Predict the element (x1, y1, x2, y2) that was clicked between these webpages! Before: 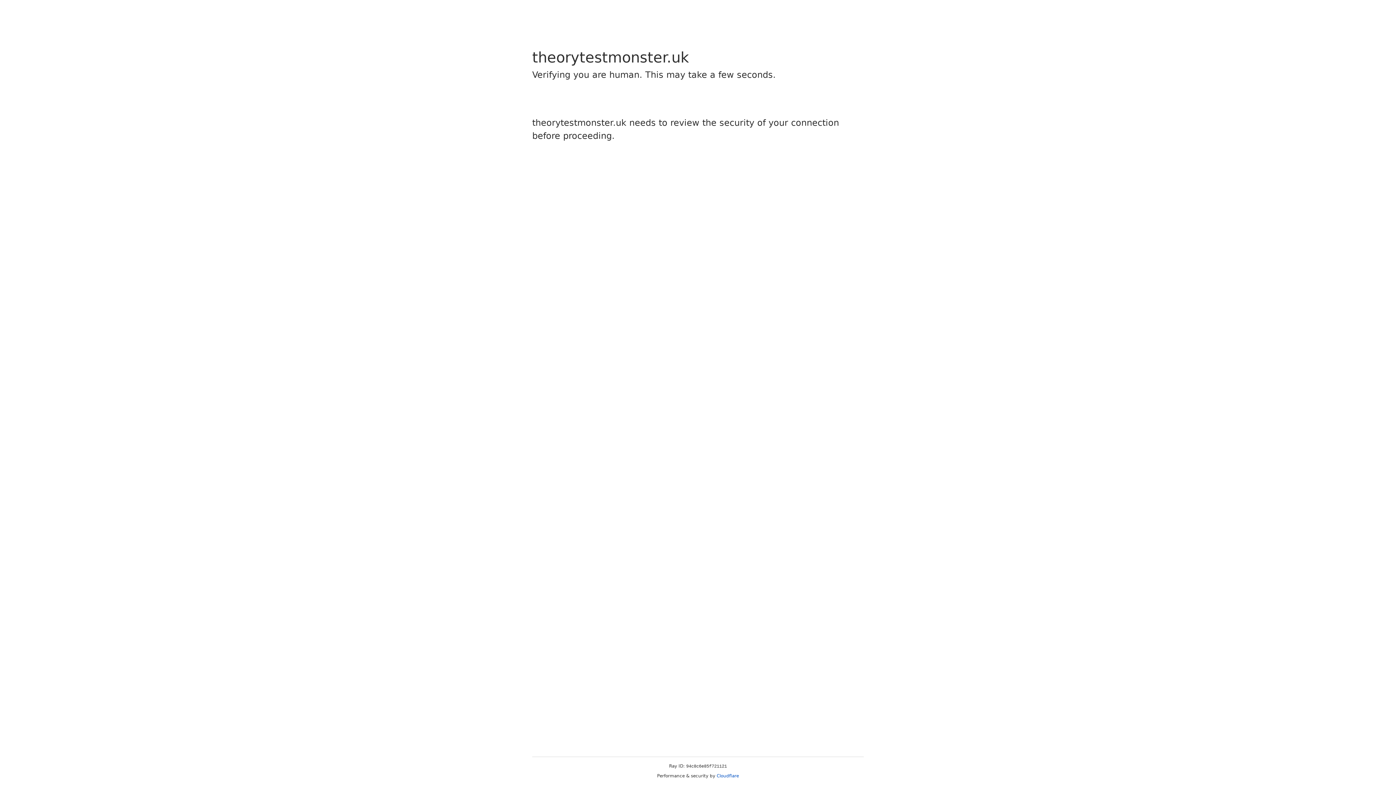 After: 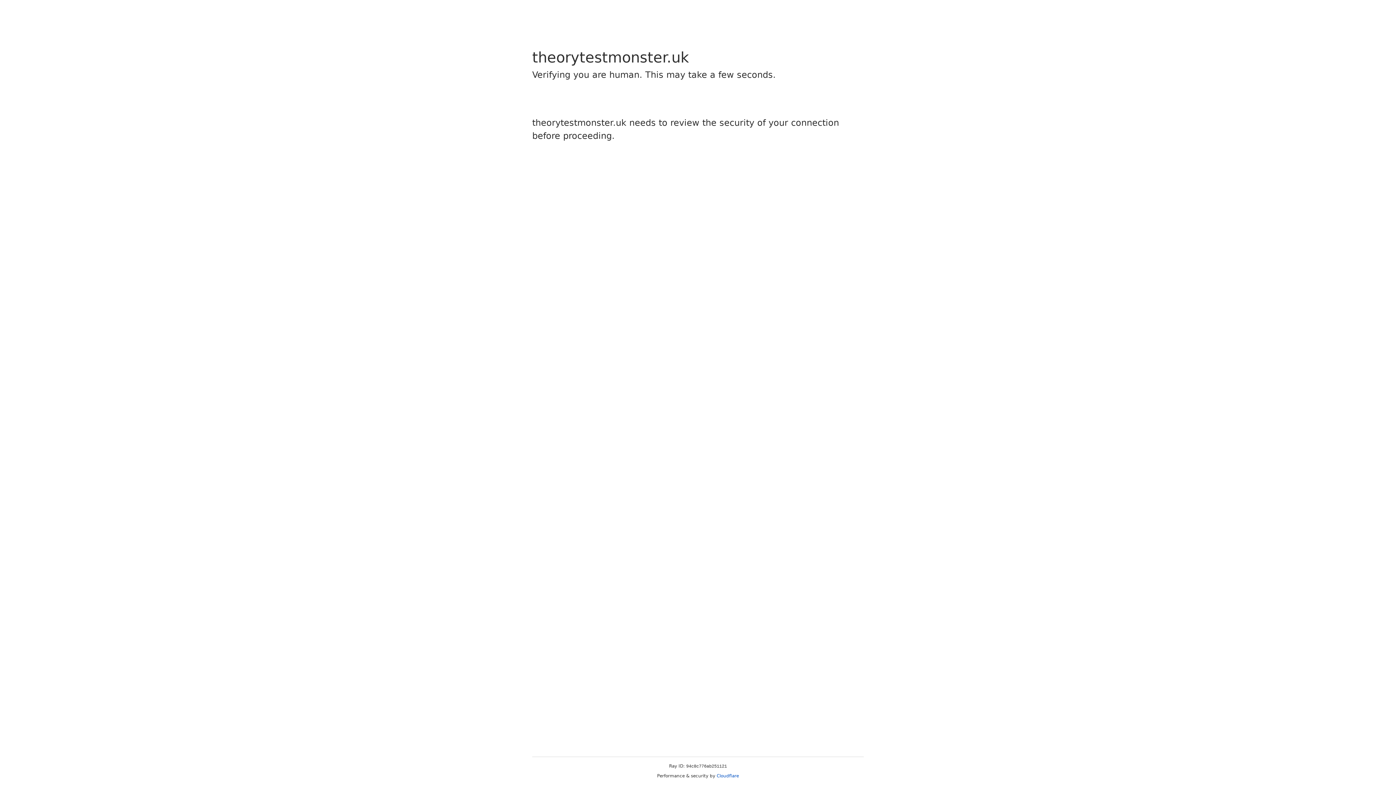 Action: label: Cloudflare bbox: (716, 773, 739, 778)